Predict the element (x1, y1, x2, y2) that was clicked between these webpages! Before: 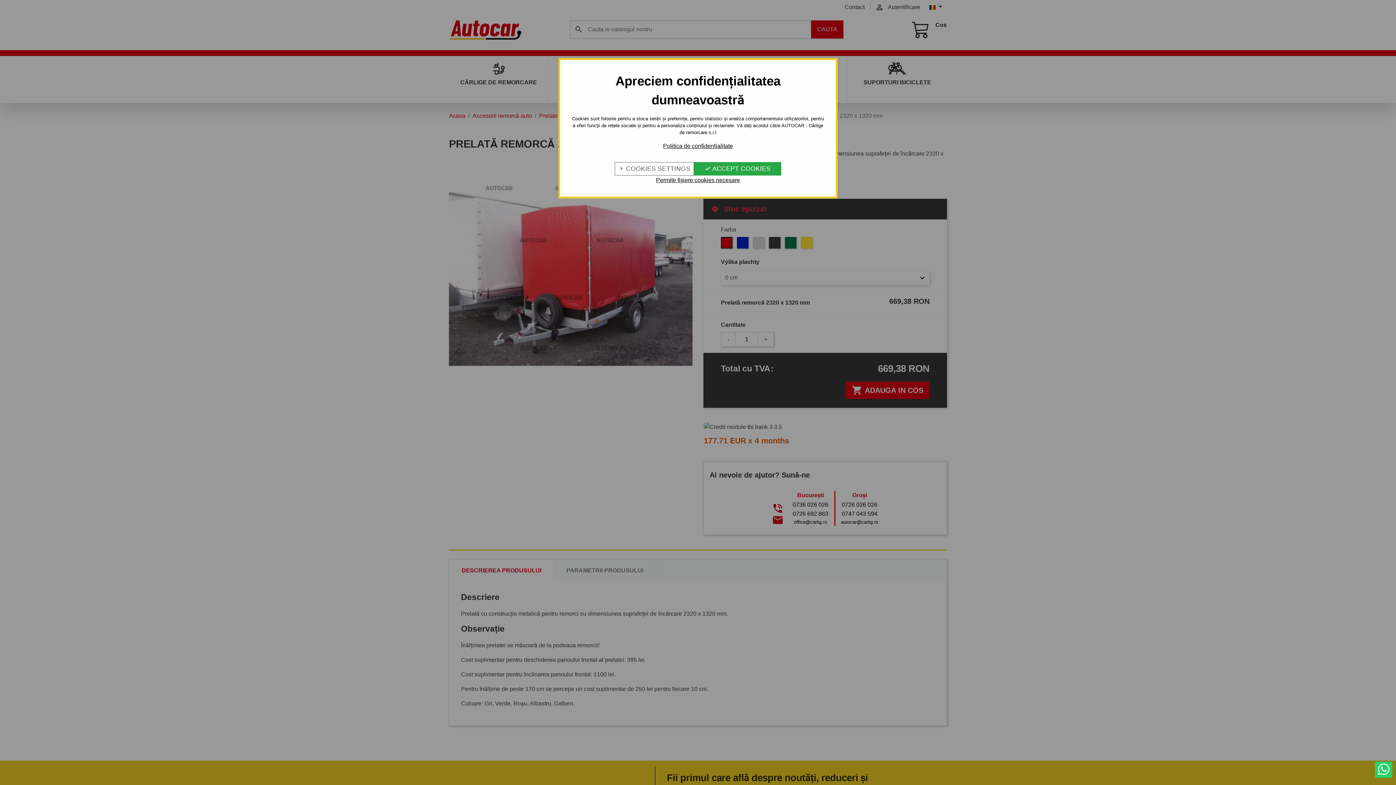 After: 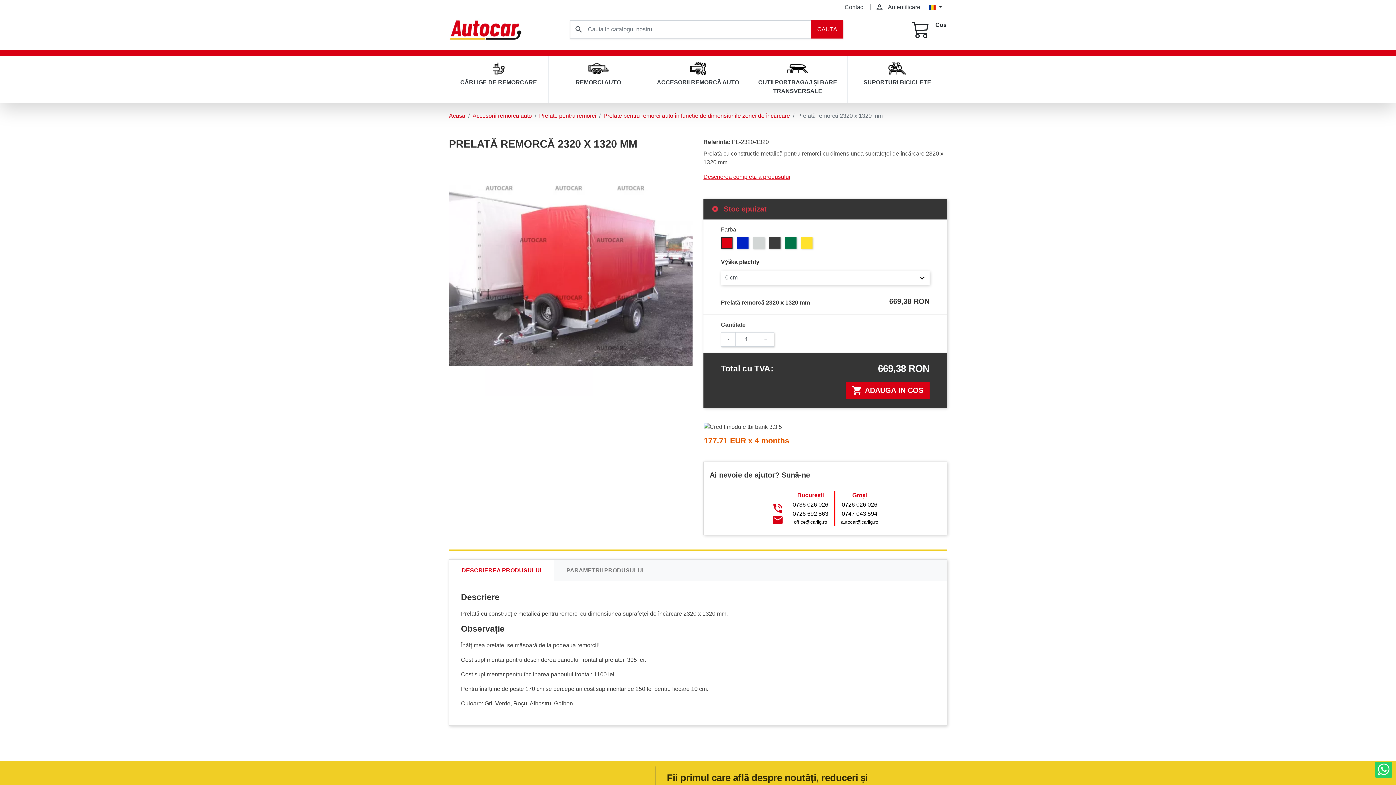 Action: label:  ACCEPT COOKIES bbox: (694, 162, 781, 175)